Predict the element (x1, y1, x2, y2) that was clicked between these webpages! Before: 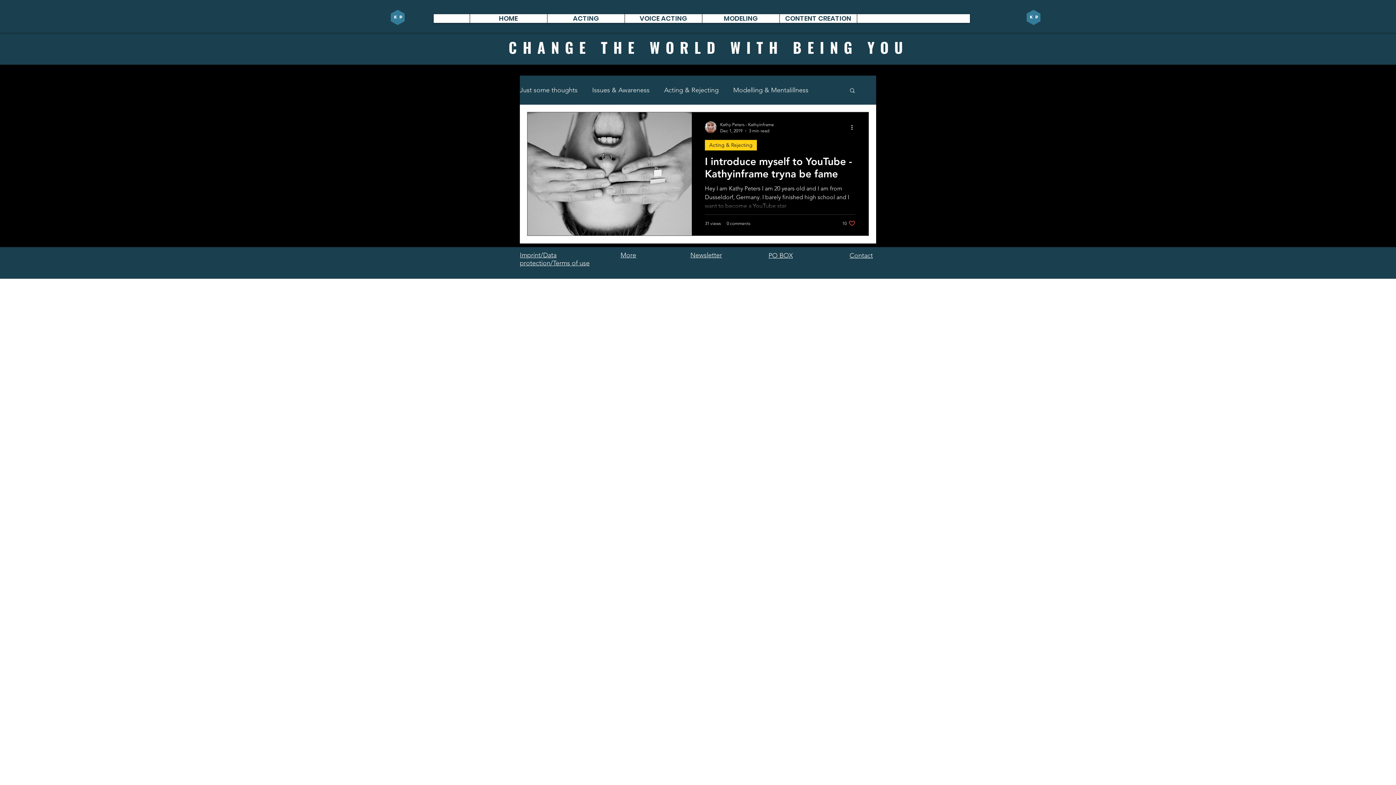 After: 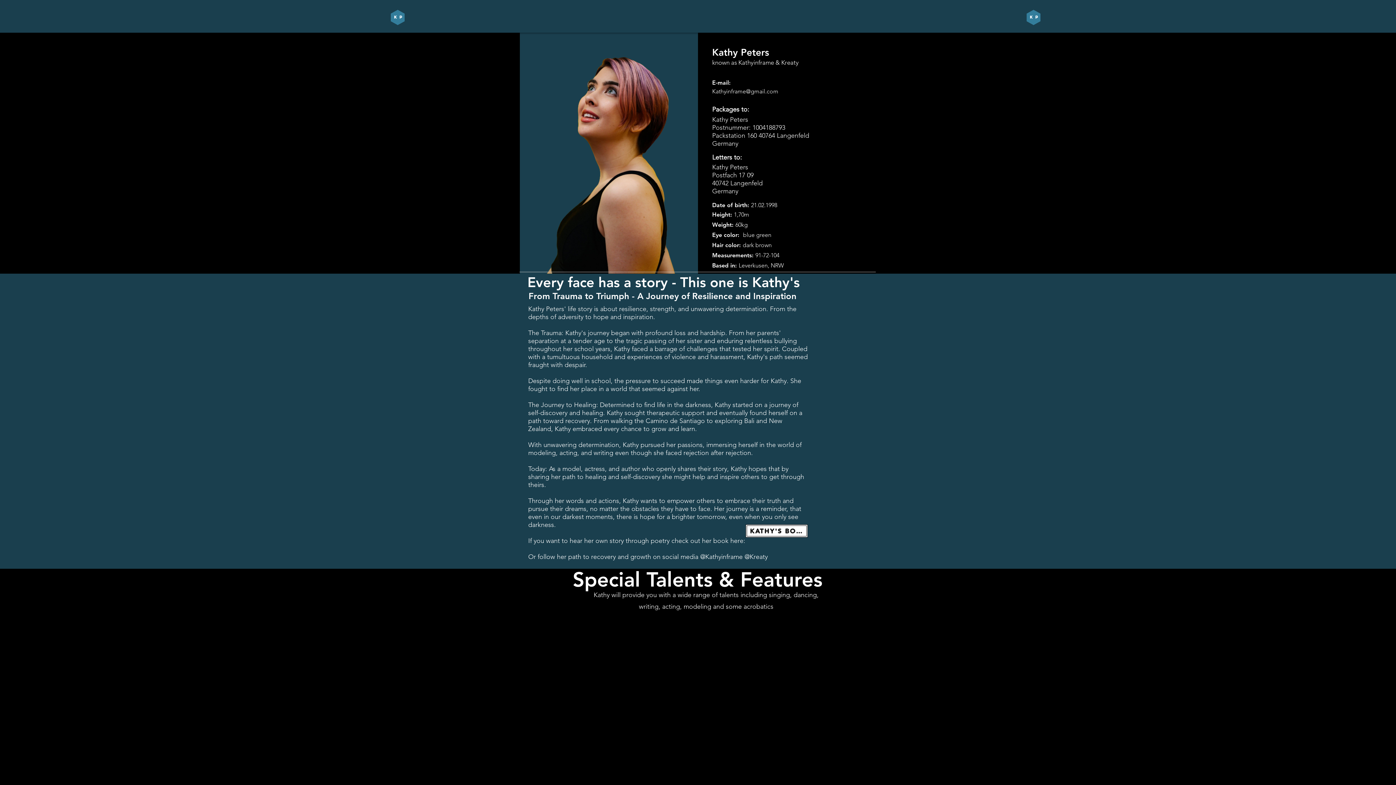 Action: label: PO BOX bbox: (768, 251, 793, 259)